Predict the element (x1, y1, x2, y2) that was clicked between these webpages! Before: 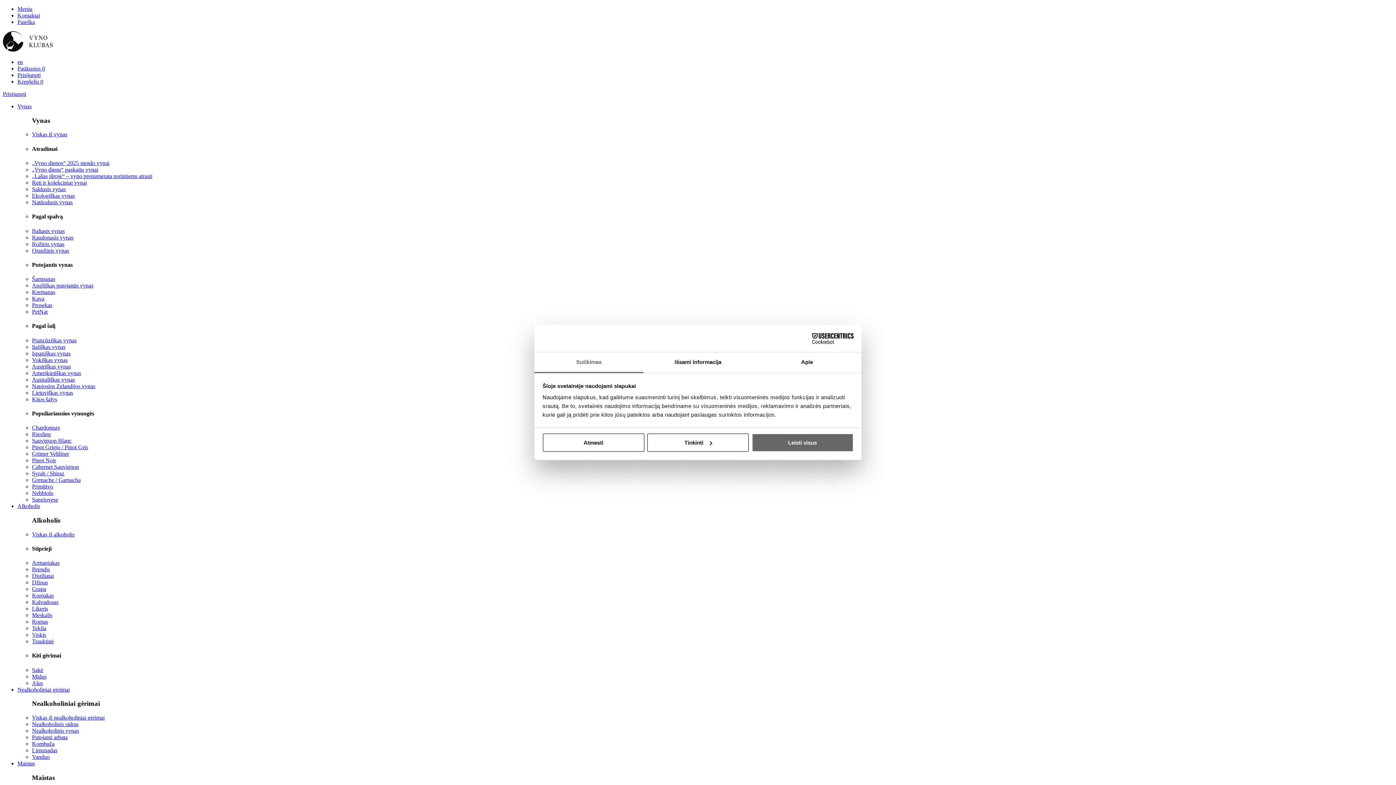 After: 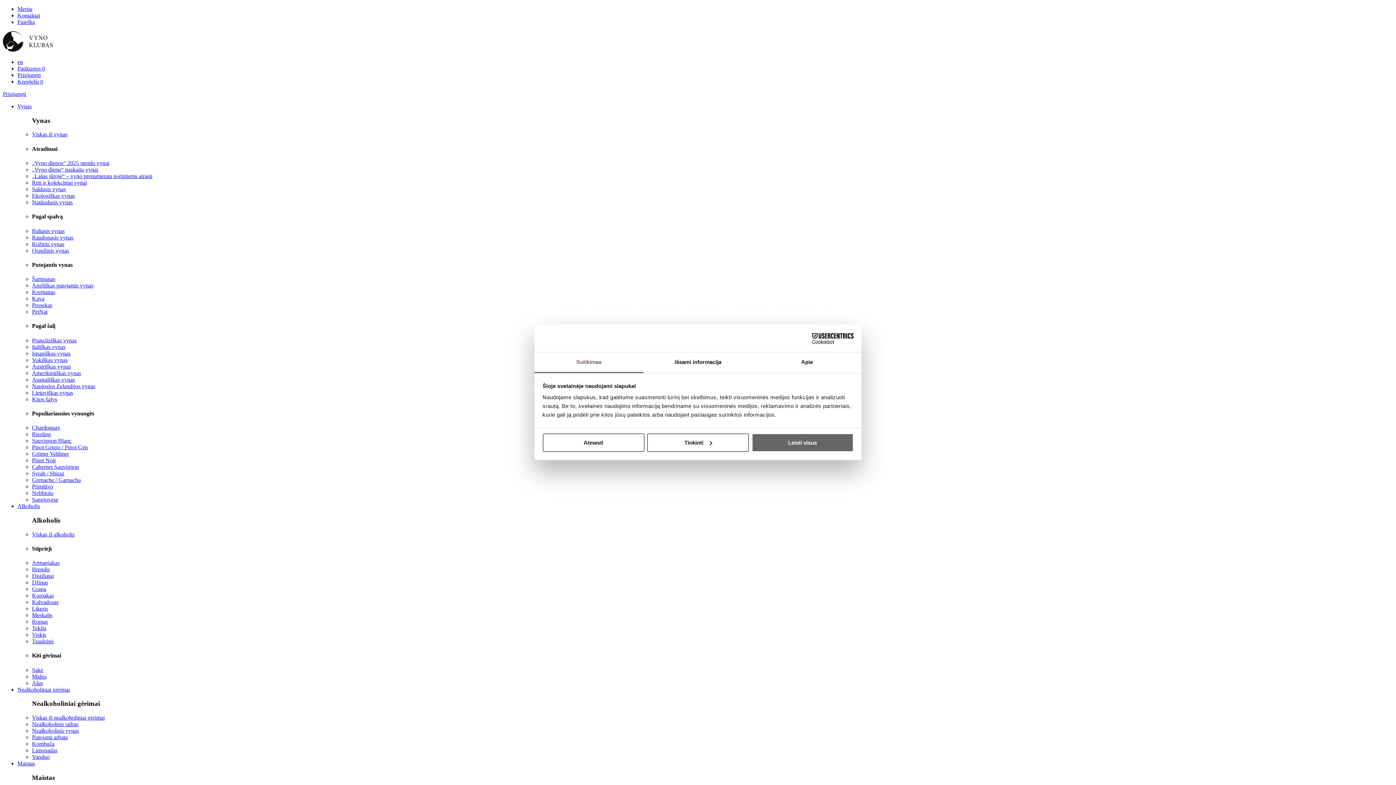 Action: label: Trauktinė bbox: (32, 638, 53, 644)